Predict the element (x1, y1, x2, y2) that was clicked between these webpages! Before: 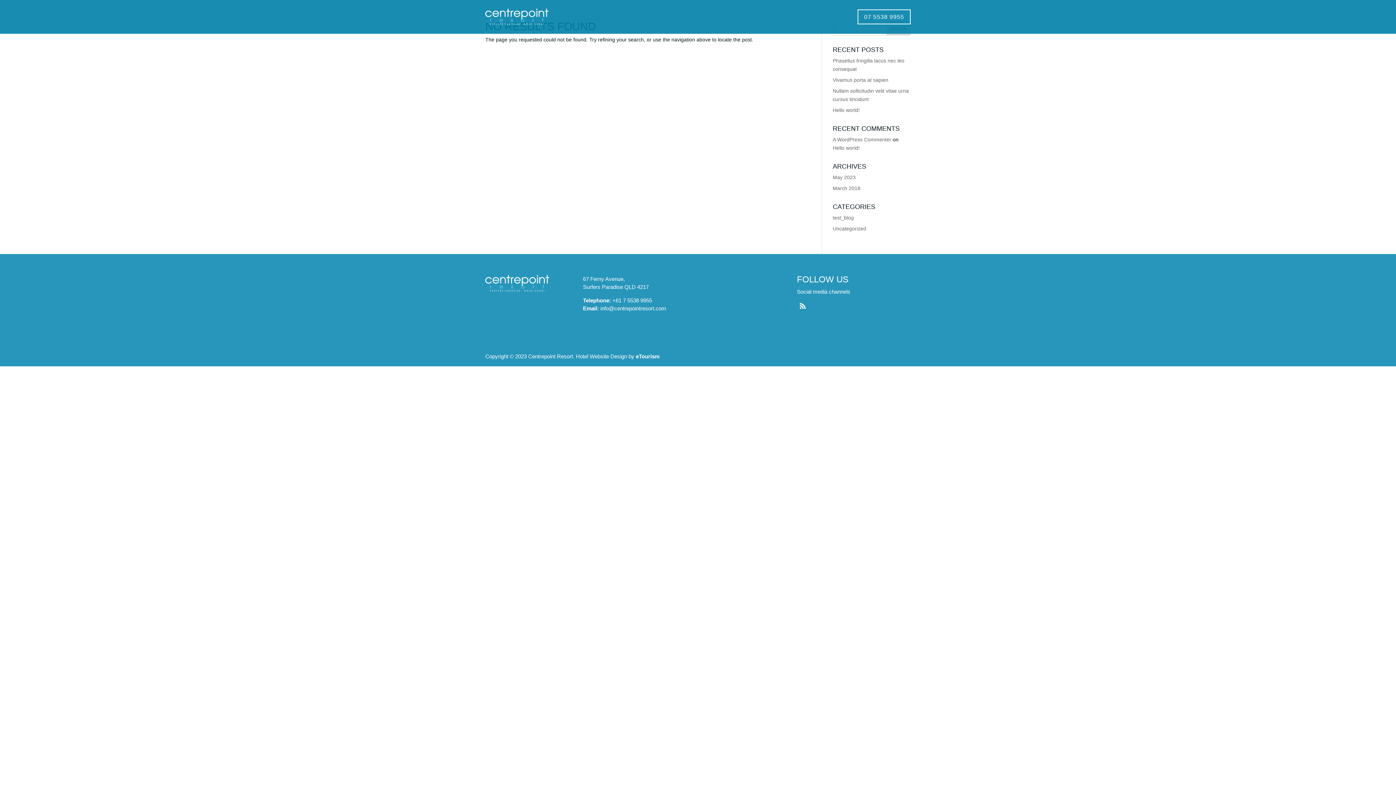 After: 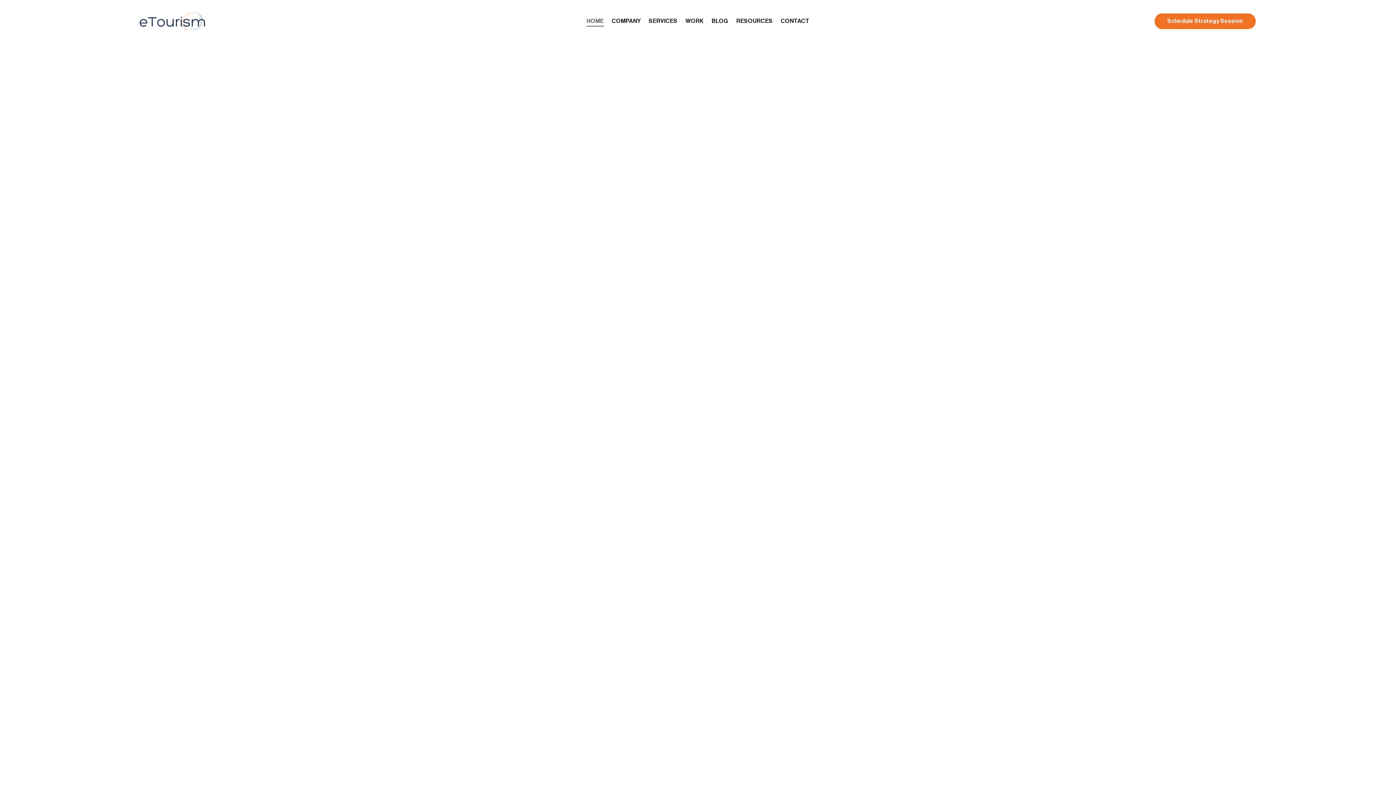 Action: label: eTourism bbox: (636, 353, 659, 359)